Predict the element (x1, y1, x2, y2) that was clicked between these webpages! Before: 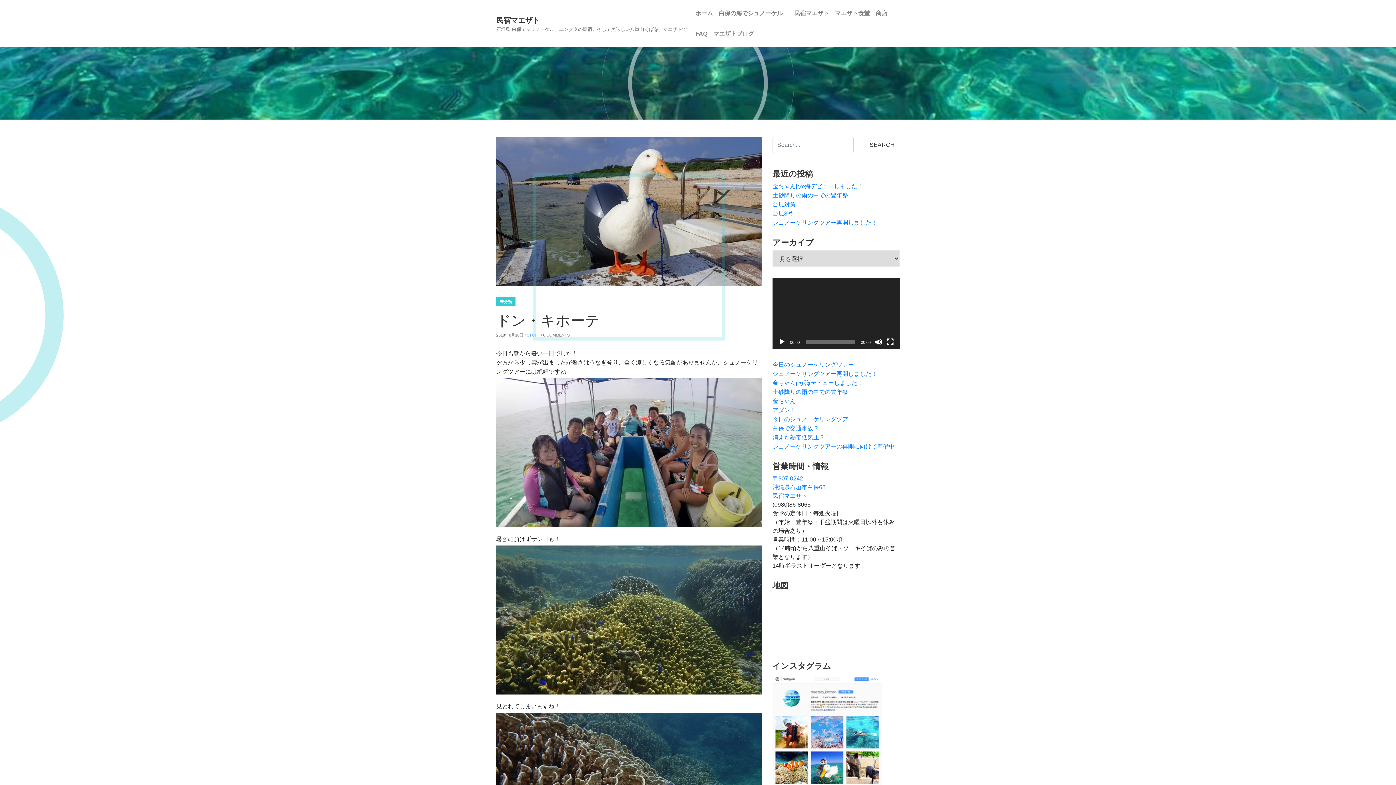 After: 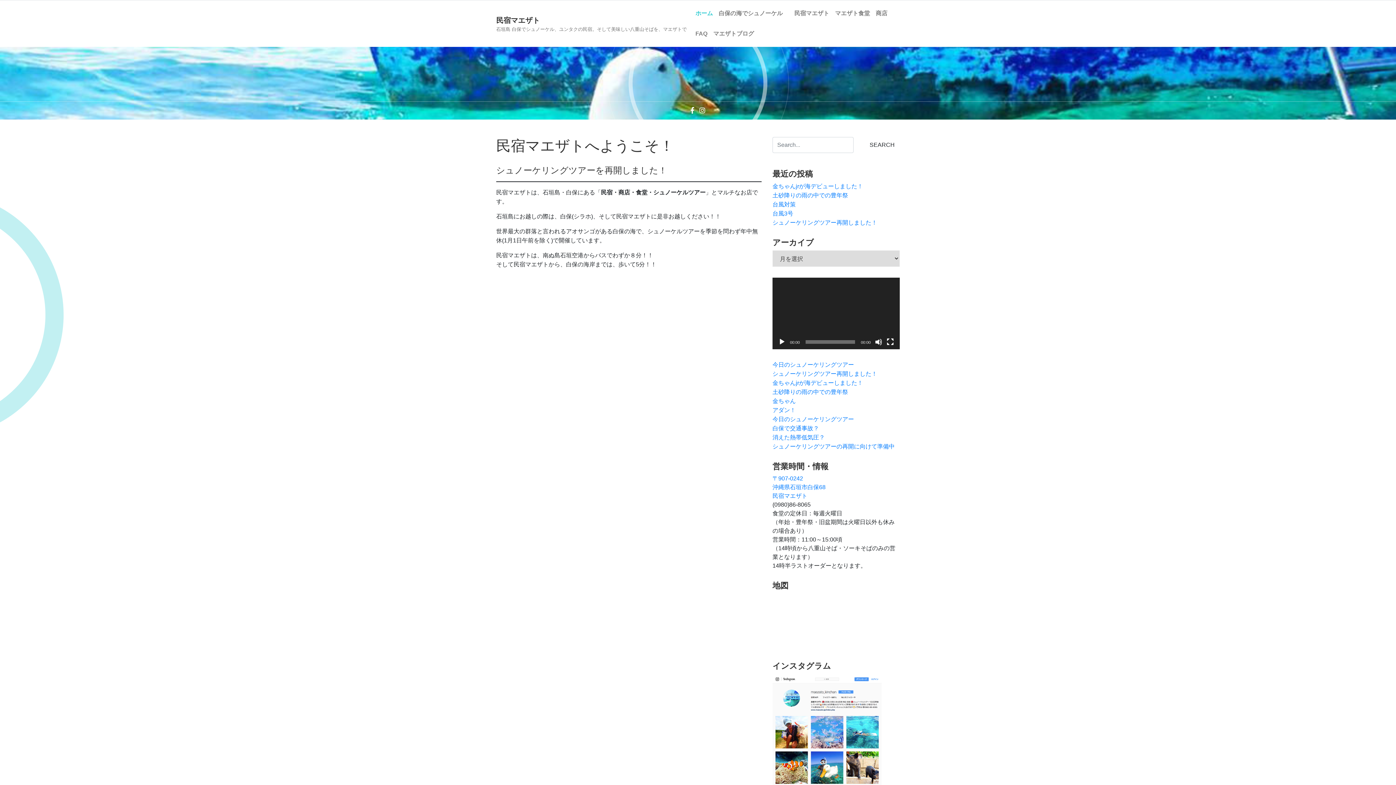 Action: label: 民宿マエザト
石垣島 白保でシュノーケル、ユンタクの民宿。そして美味しい八重山そばを、マエザトで bbox: (496, 12, 686, 34)